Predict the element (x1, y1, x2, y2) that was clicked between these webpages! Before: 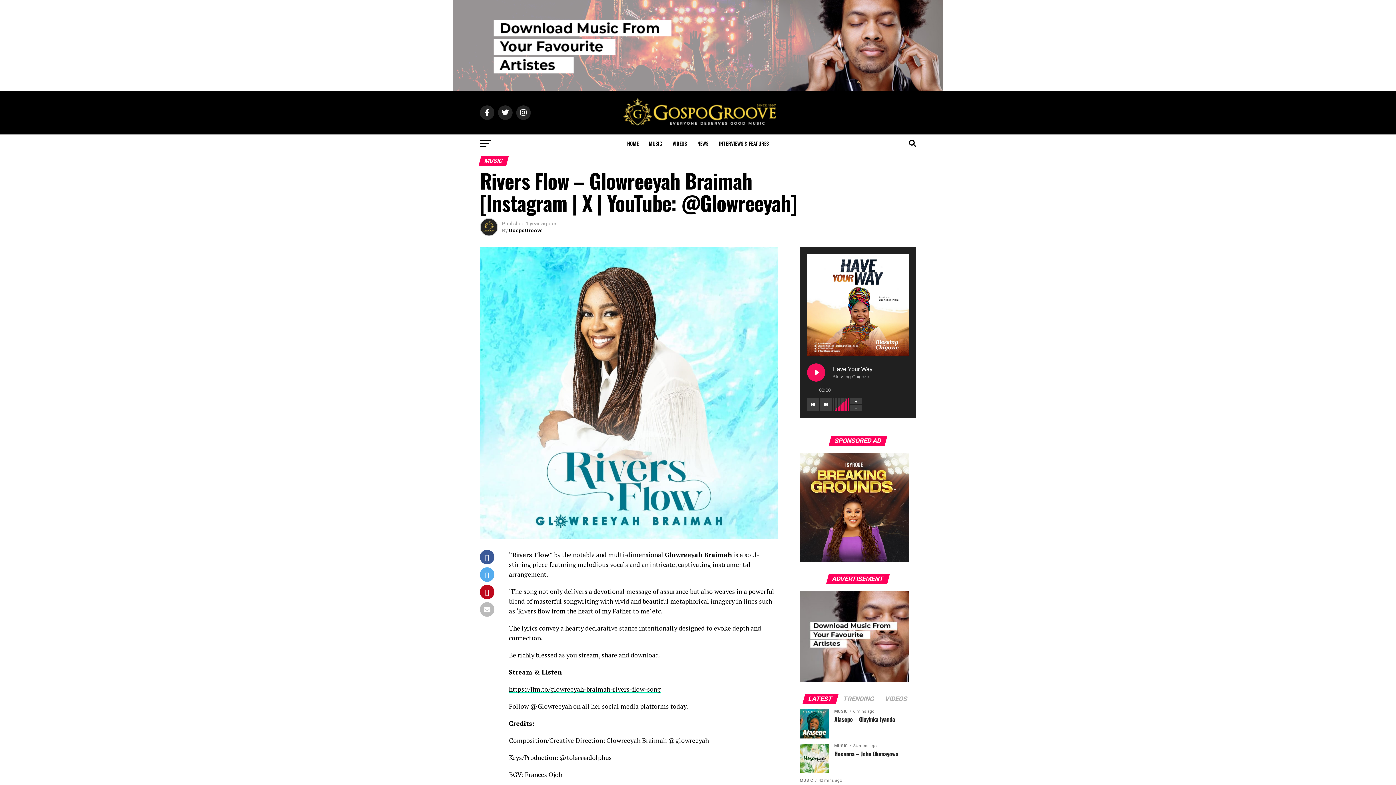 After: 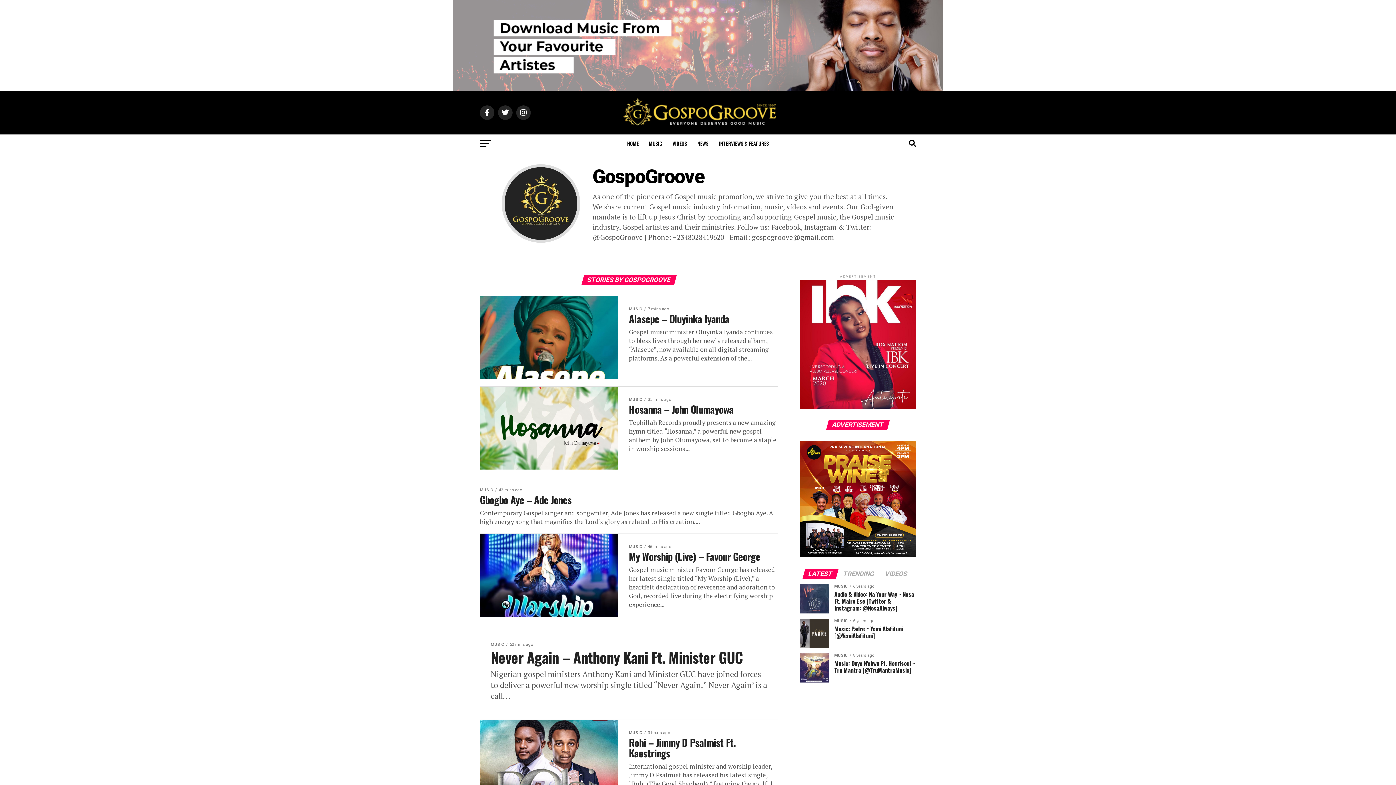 Action: bbox: (509, 227, 542, 233) label: GospoGroove